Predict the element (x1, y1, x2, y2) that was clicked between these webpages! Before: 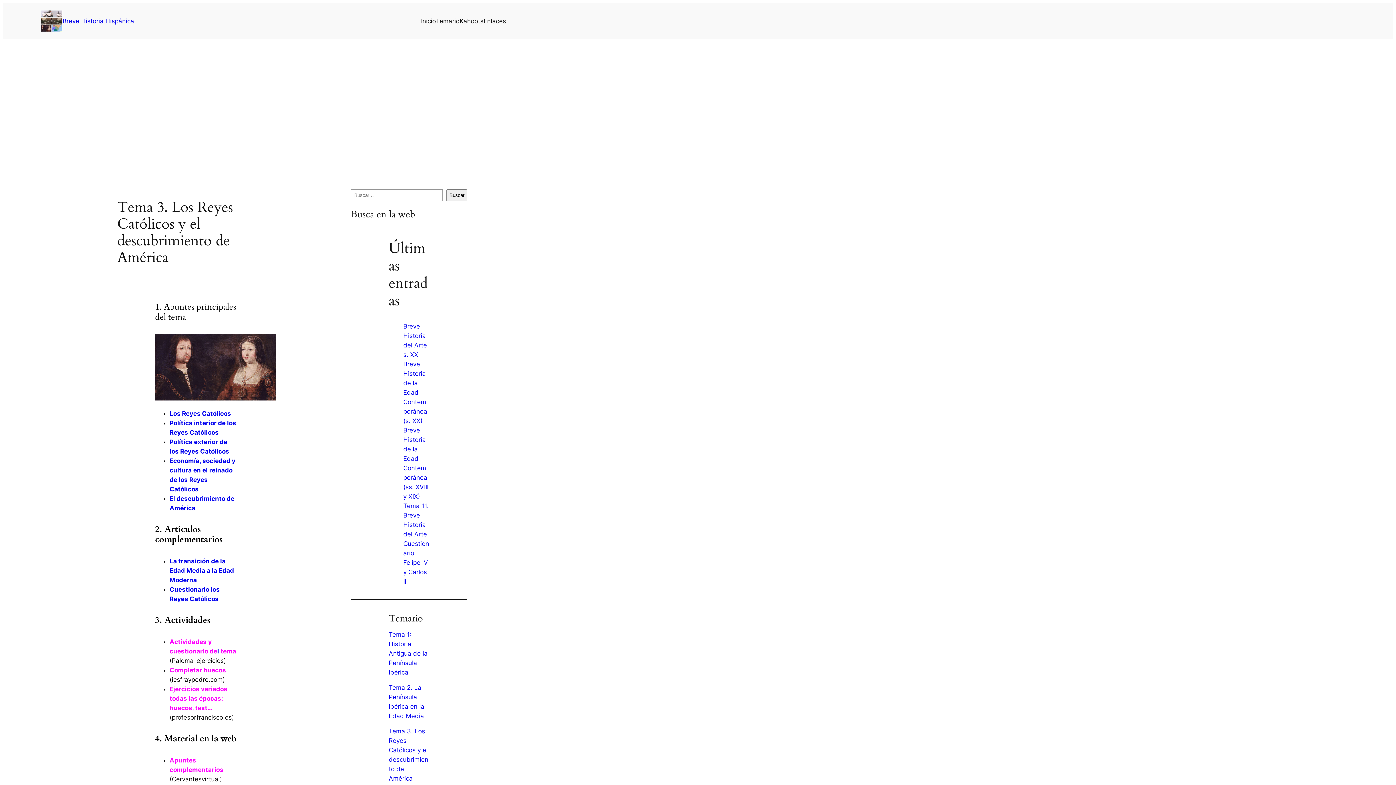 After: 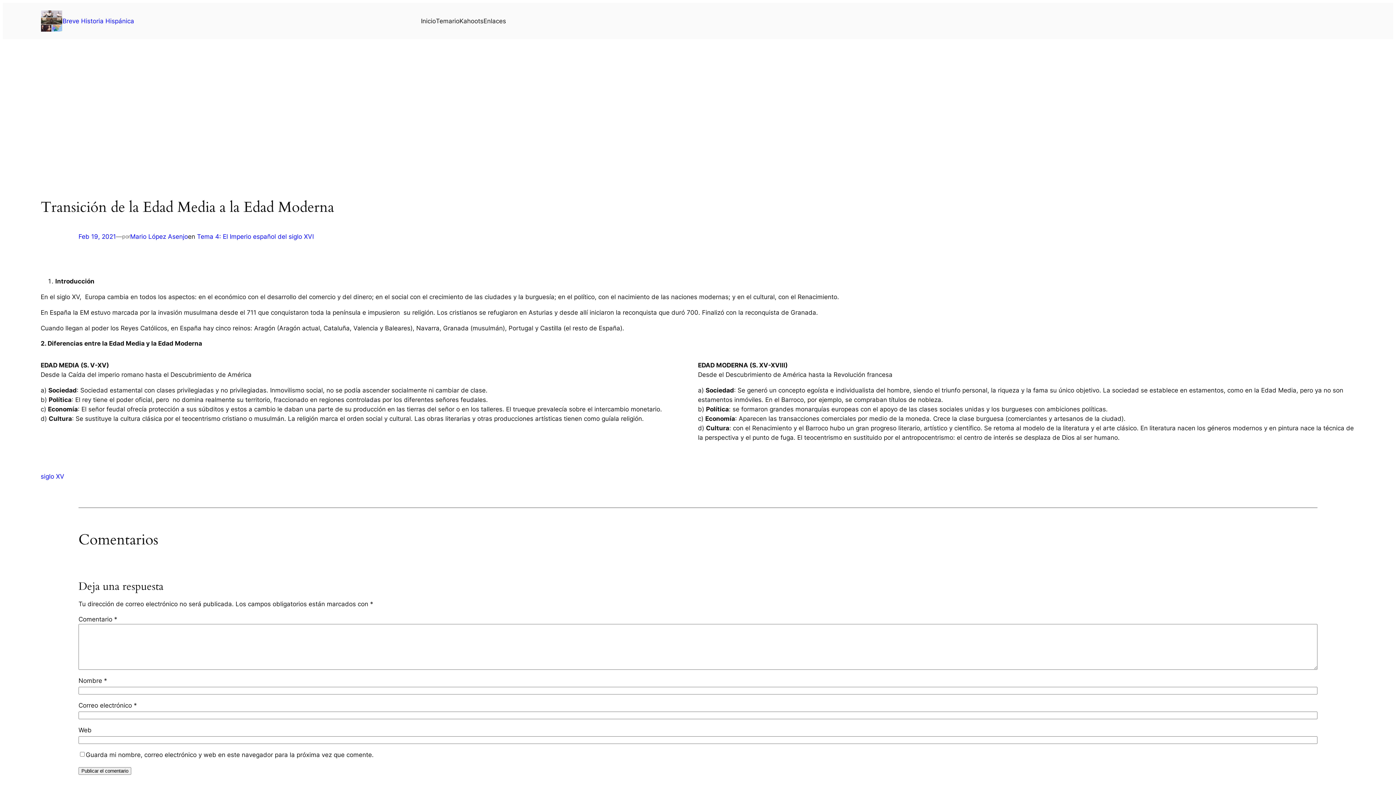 Action: bbox: (169, 557, 234, 584) label: La transición de la Edad Media a la Edad Moderna